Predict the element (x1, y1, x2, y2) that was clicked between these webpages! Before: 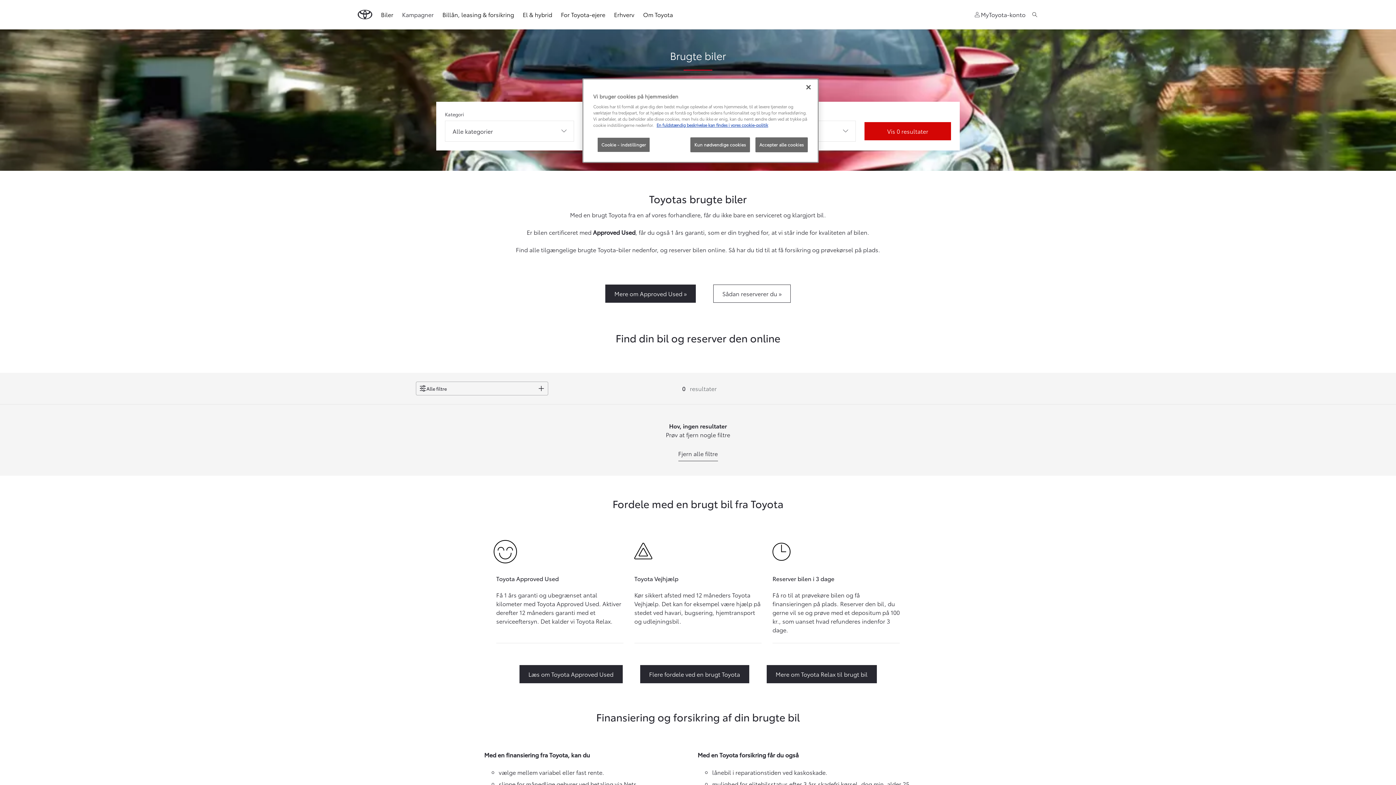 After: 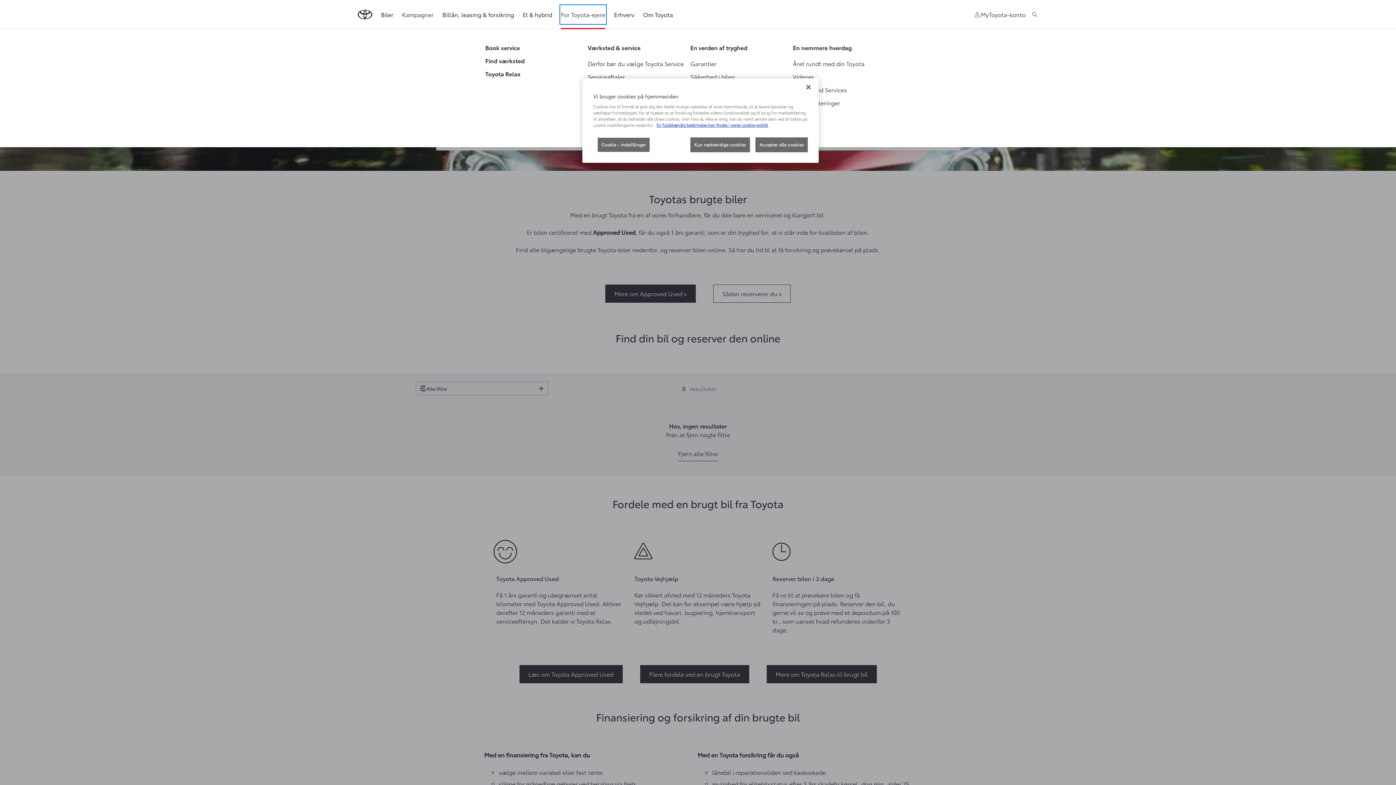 Action: bbox: (561, 5, 605, 23) label: For Toyota-ejere